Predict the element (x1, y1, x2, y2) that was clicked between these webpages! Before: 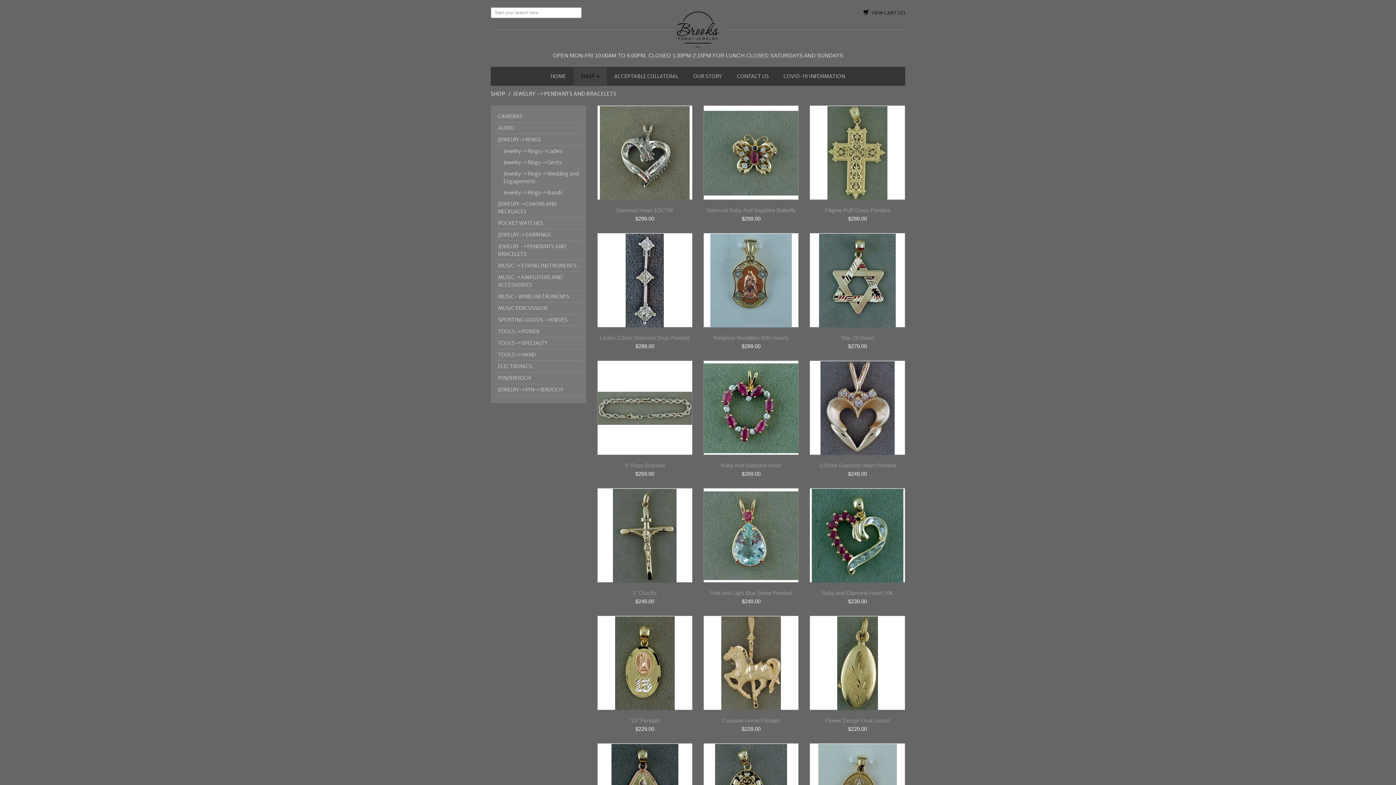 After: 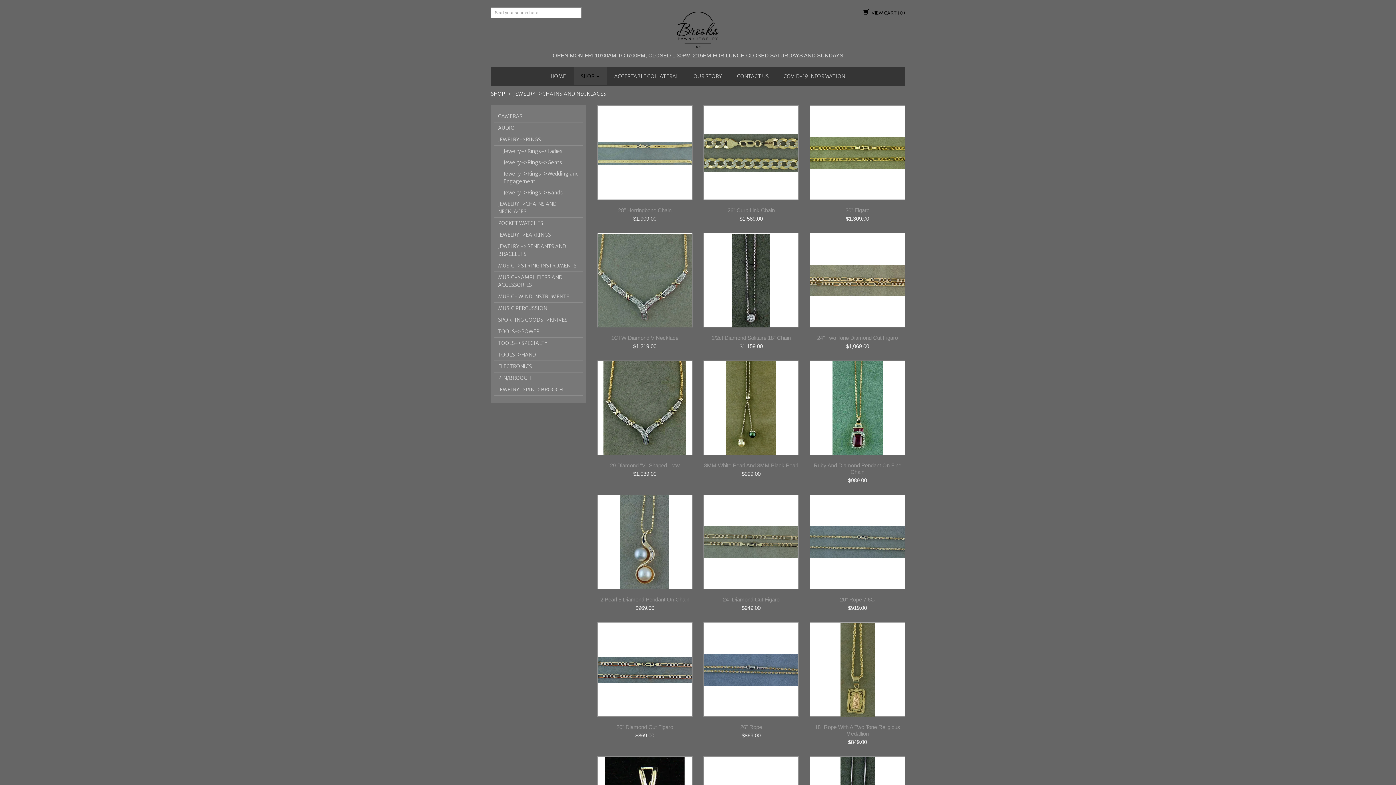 Action: label: JEWELRY->CHAINS AND NECKLACES bbox: (494, 198, 582, 217)